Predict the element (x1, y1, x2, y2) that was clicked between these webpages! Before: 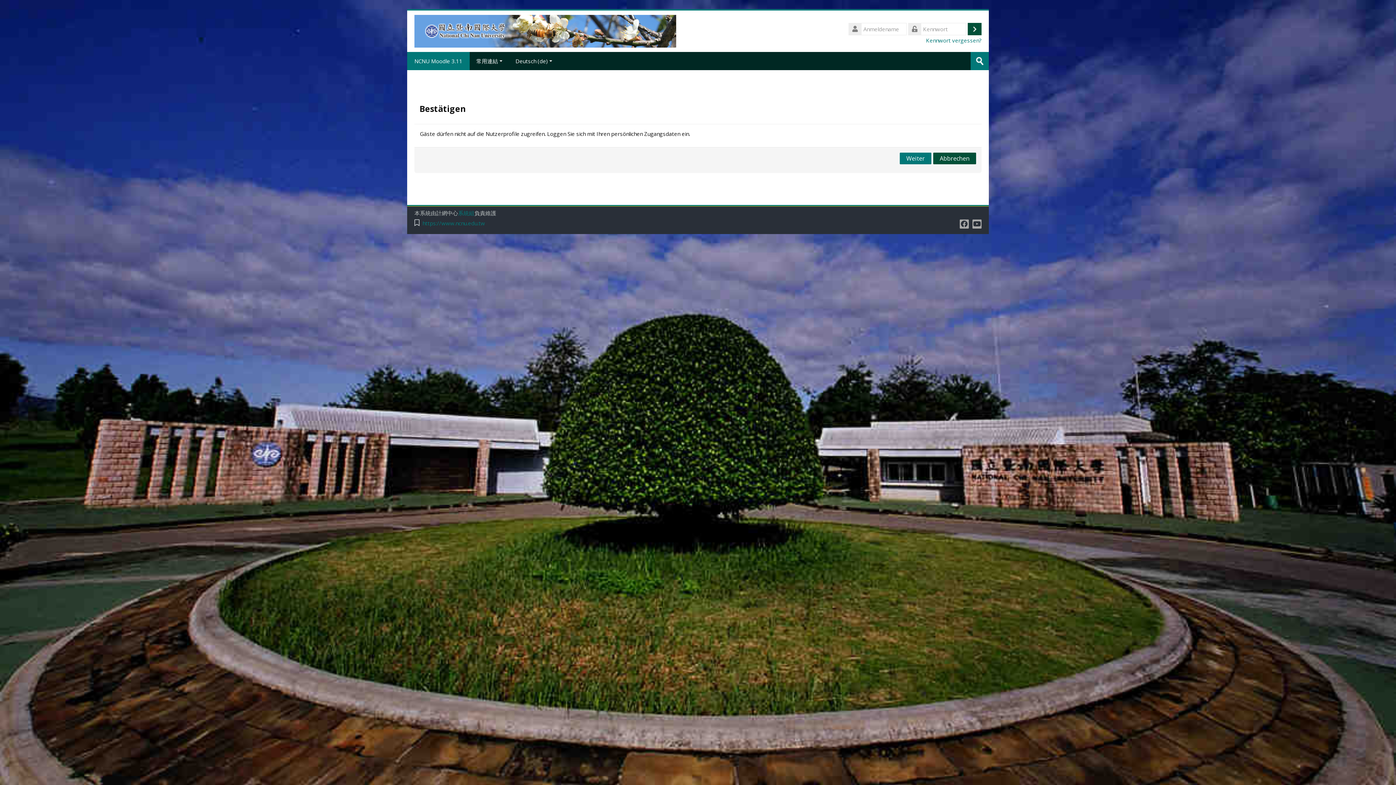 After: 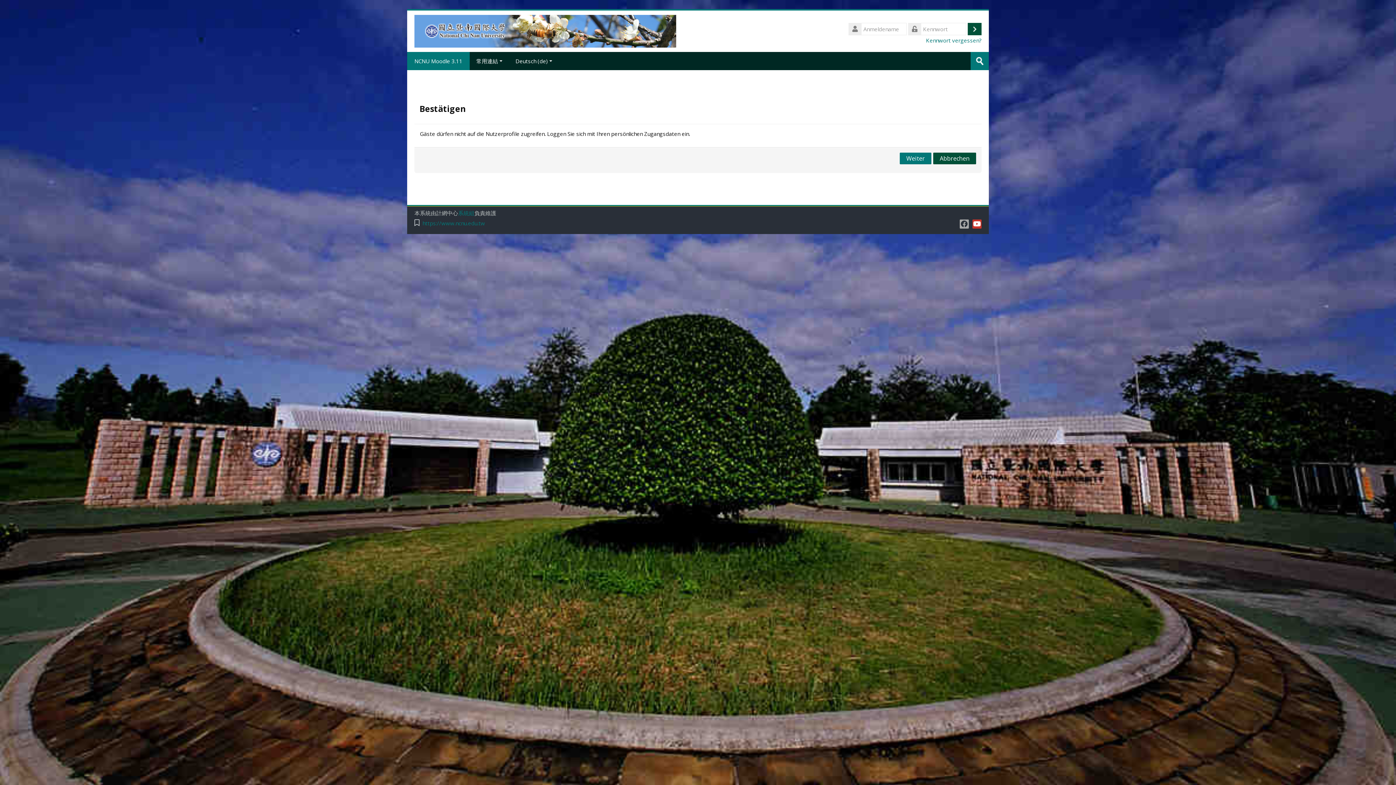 Action: bbox: (972, 219, 981, 228)